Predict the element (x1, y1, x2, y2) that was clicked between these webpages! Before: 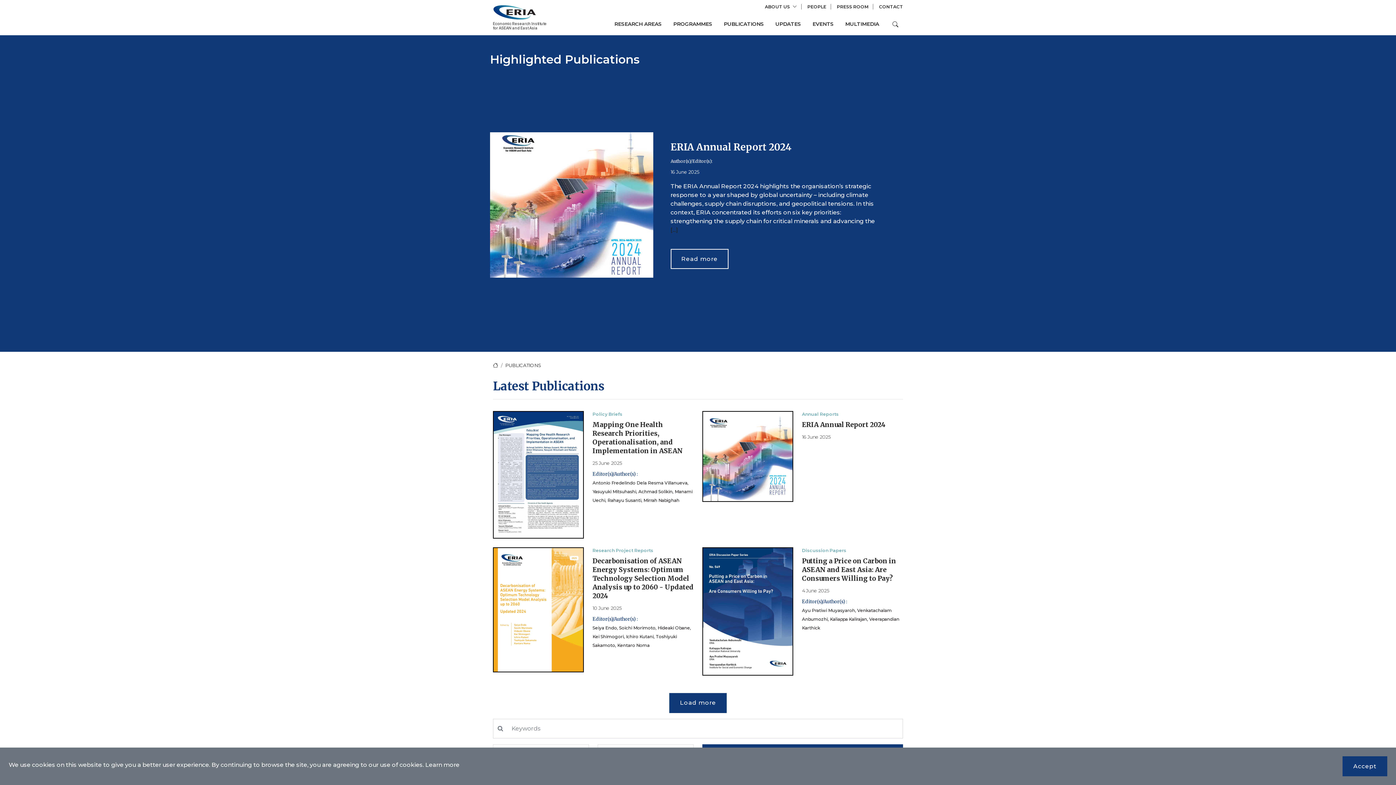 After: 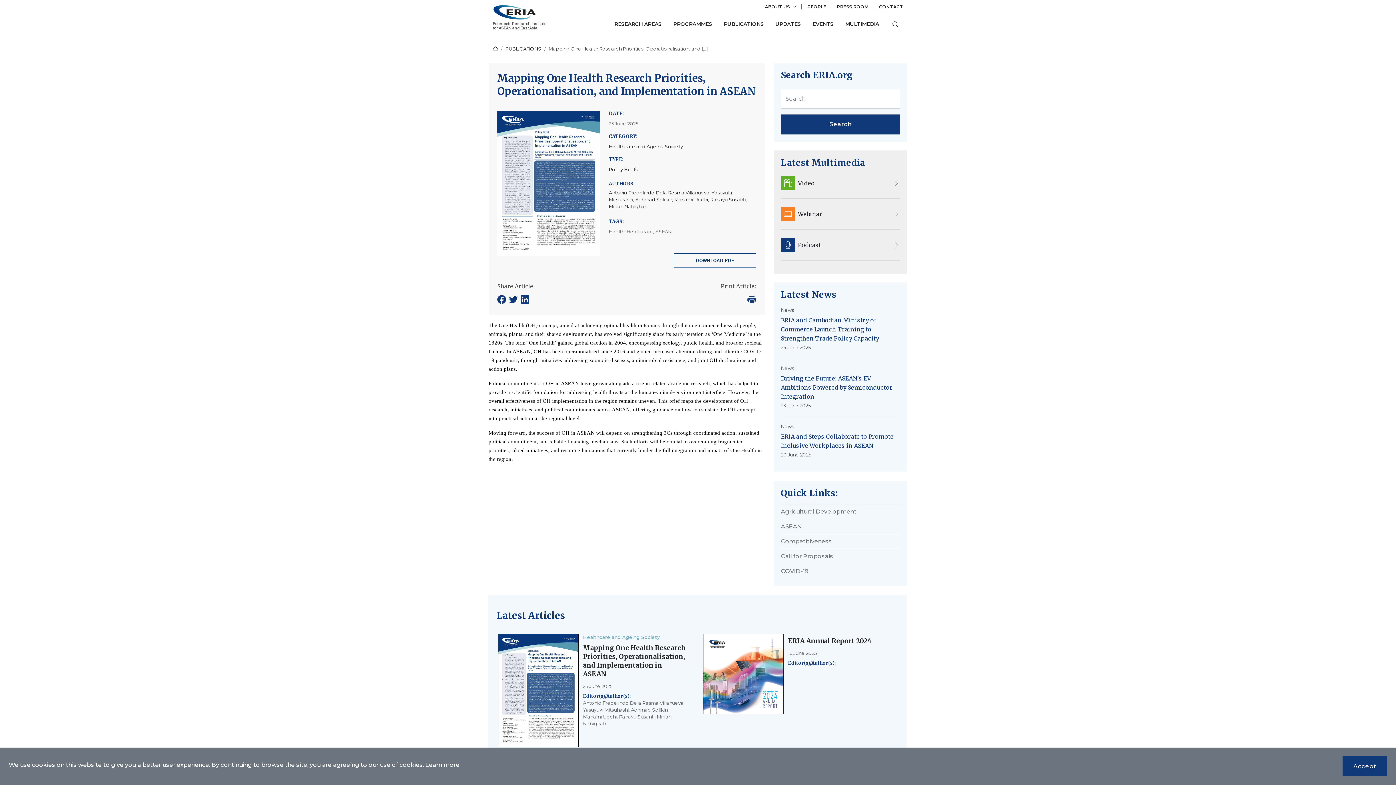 Action: bbox: (592, 420, 682, 455) label: Mapping One Health Research Priorities, Operationalisation, and Implementation in ASEAN